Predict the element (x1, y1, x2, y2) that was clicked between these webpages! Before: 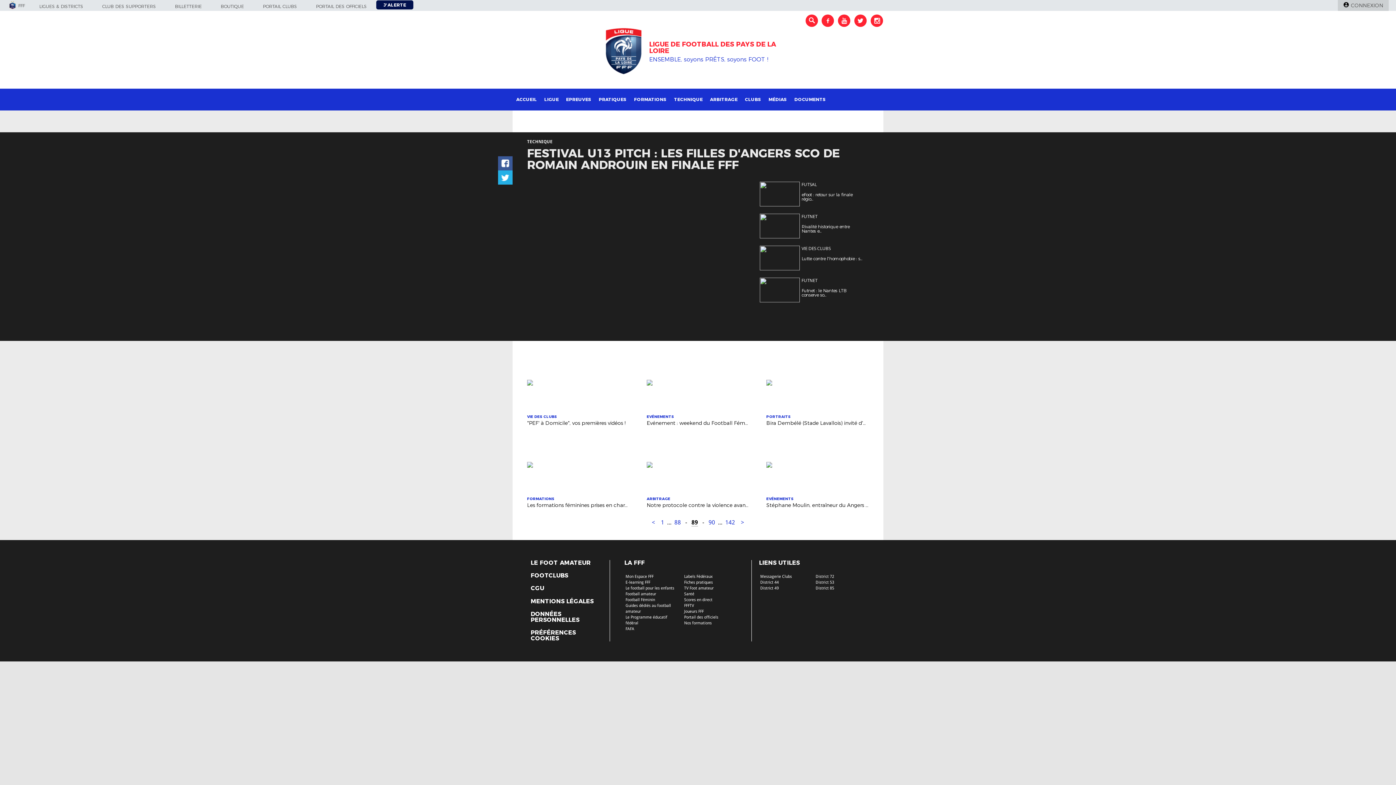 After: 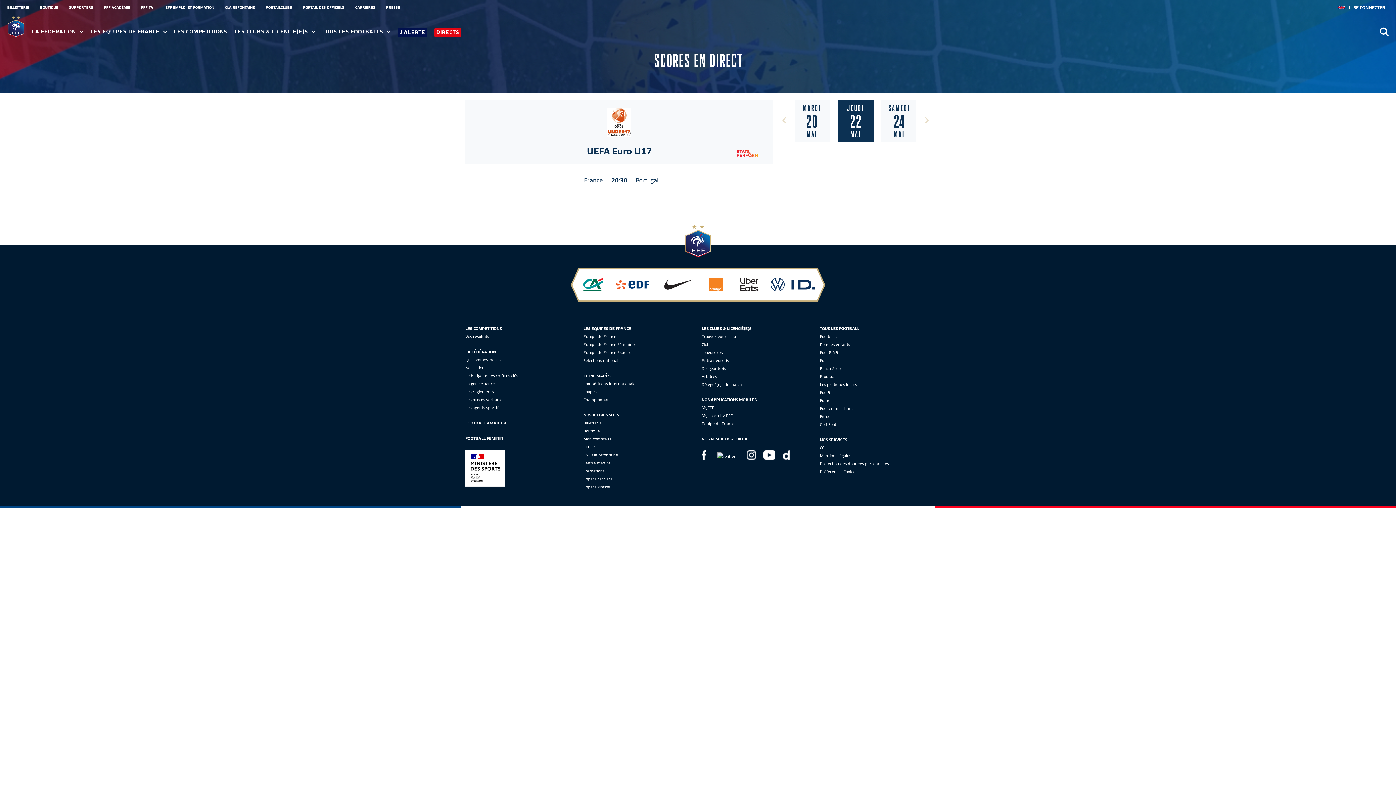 Action: bbox: (684, 597, 712, 602) label: Scores en direct